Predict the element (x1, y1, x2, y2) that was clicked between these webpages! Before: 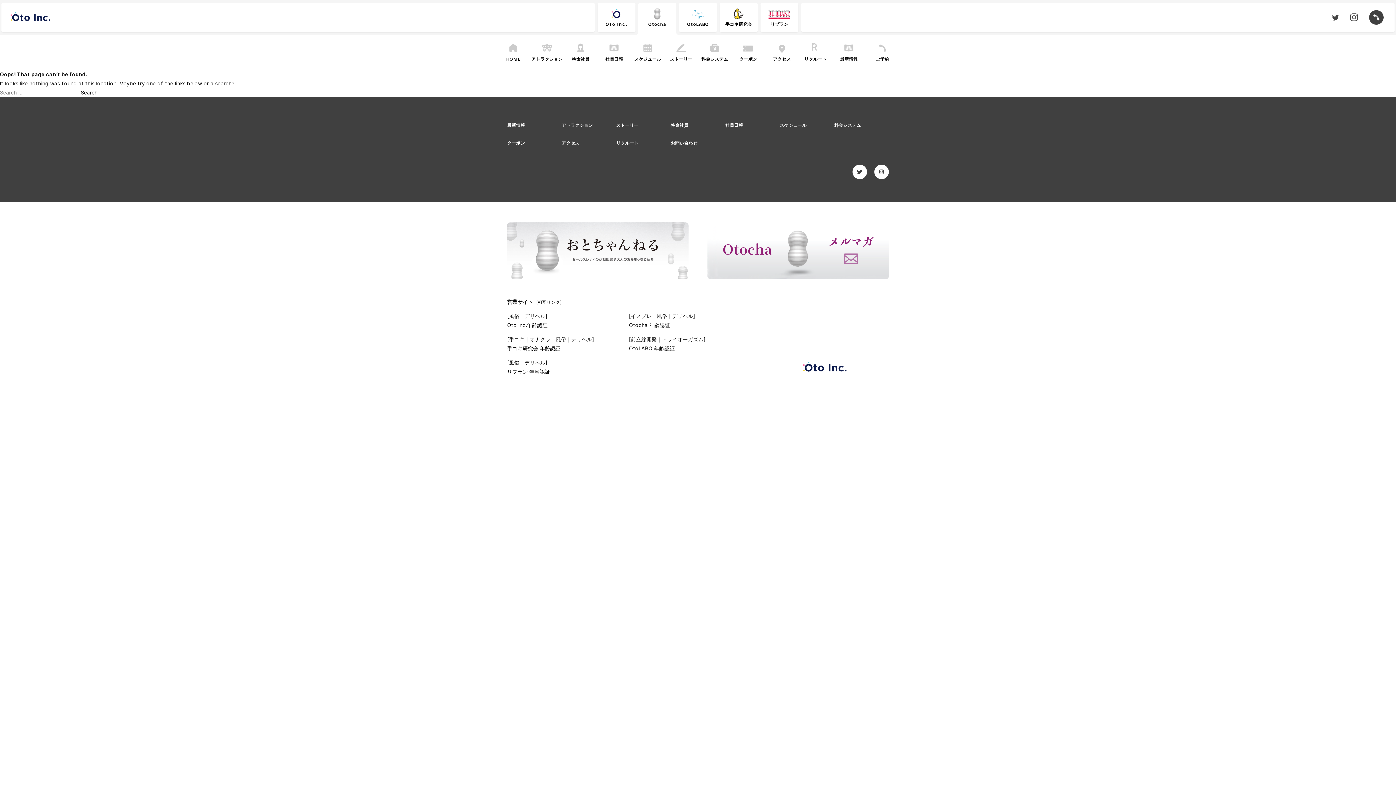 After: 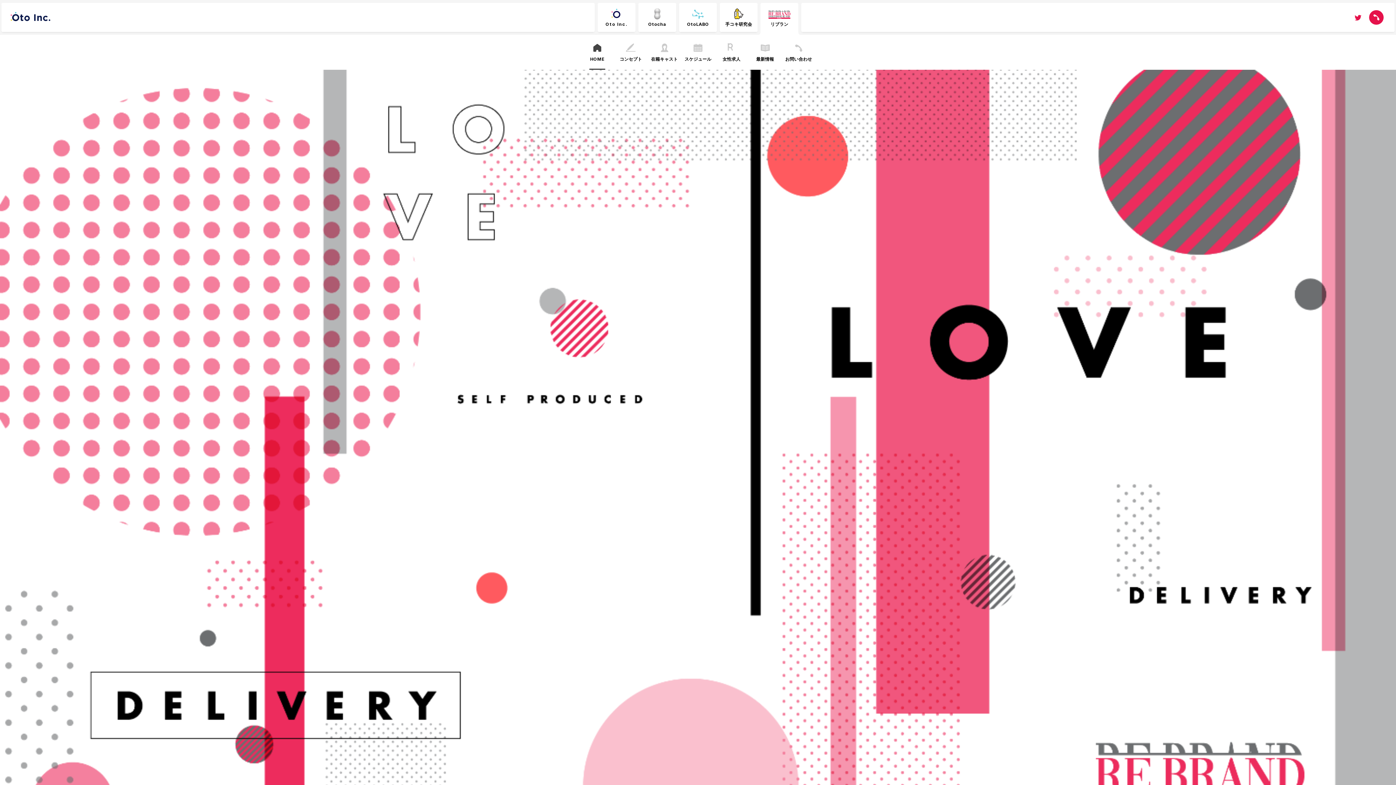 Action: bbox: (760, 2, 798, 28) label: リブラン